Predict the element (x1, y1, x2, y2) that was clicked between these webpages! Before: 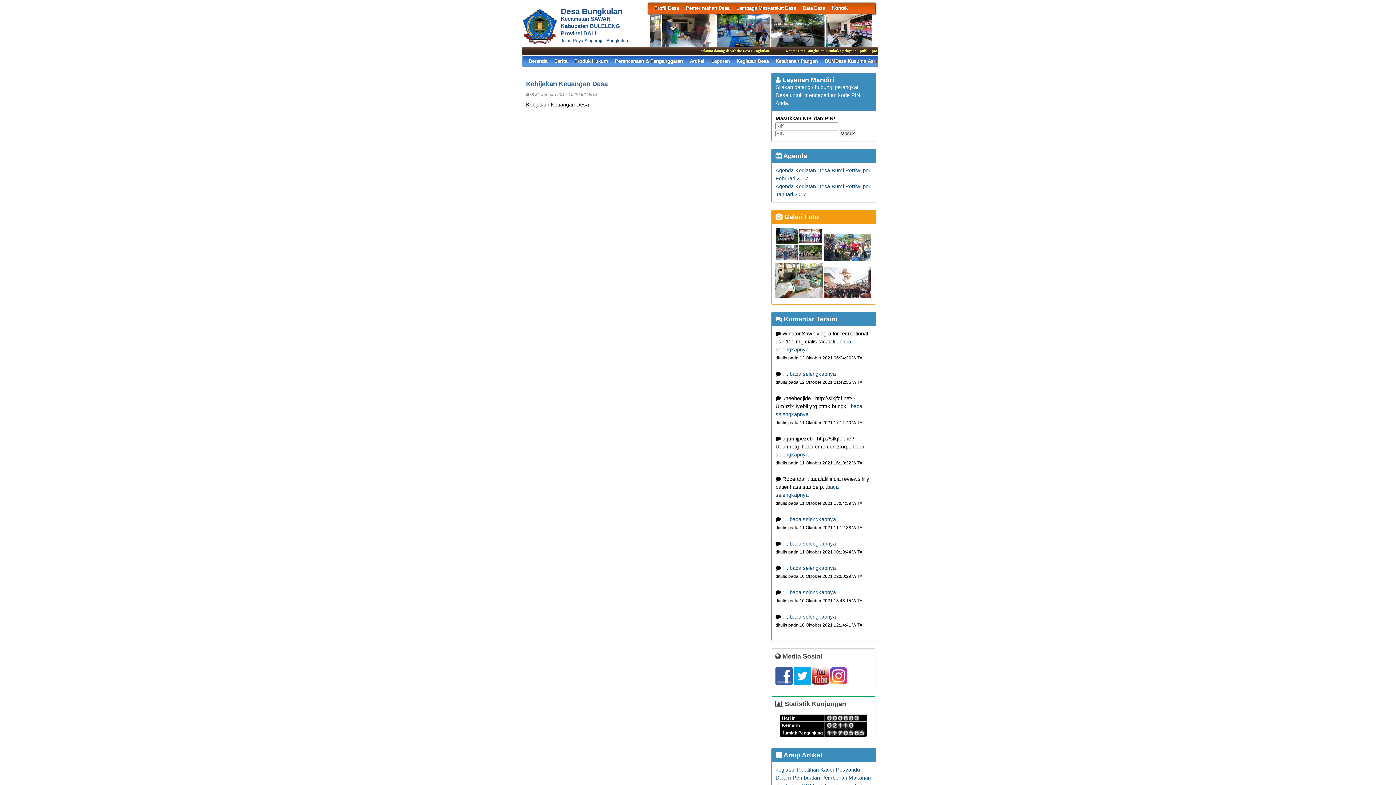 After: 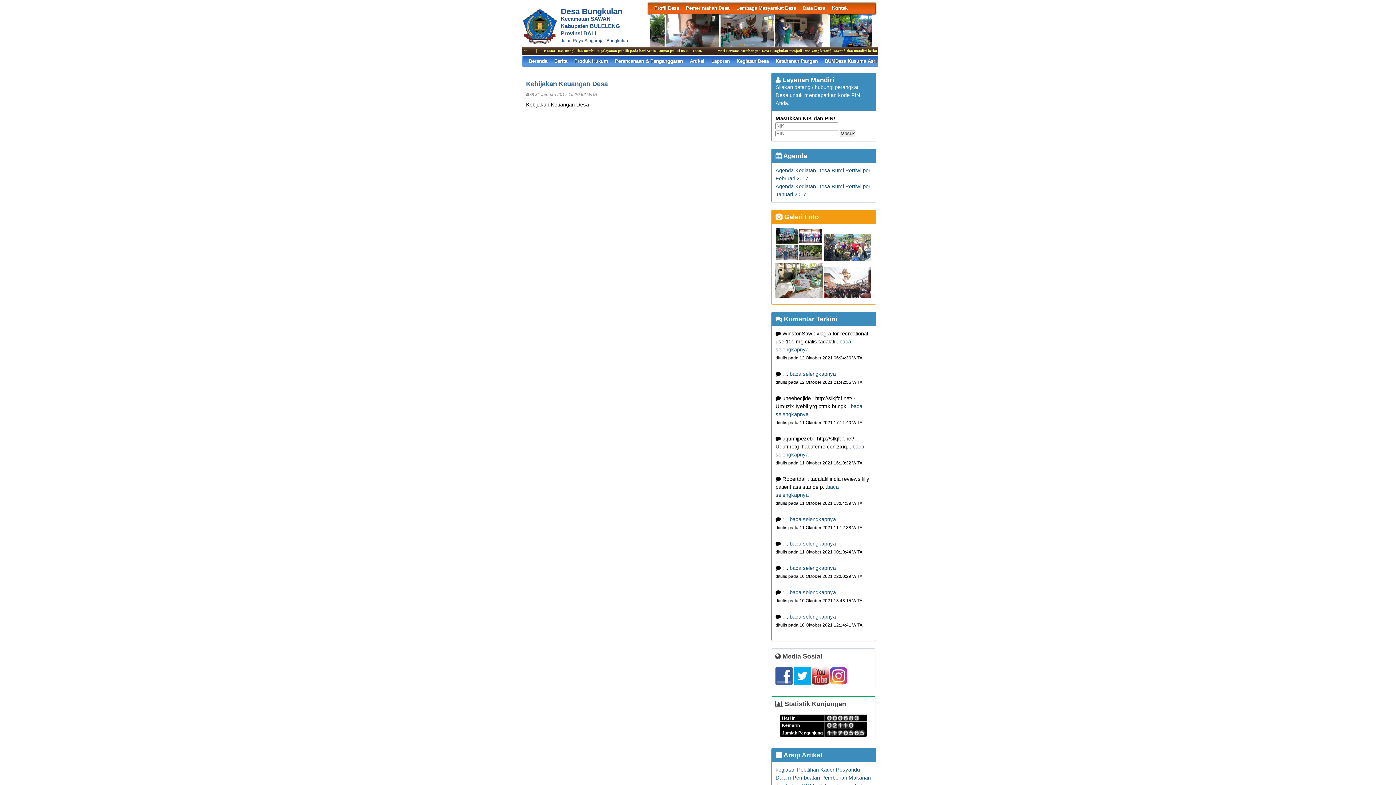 Action: bbox: (793, 680, 811, 686)